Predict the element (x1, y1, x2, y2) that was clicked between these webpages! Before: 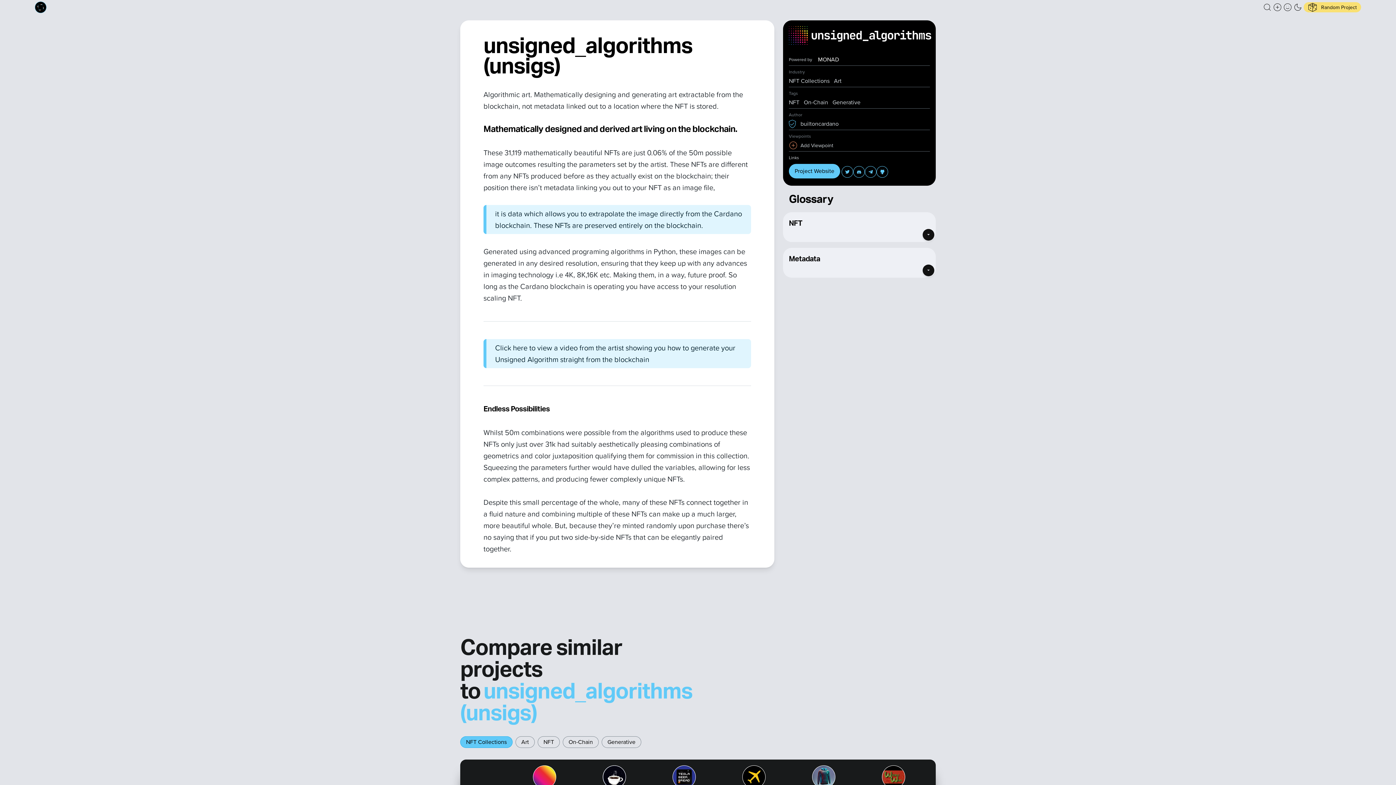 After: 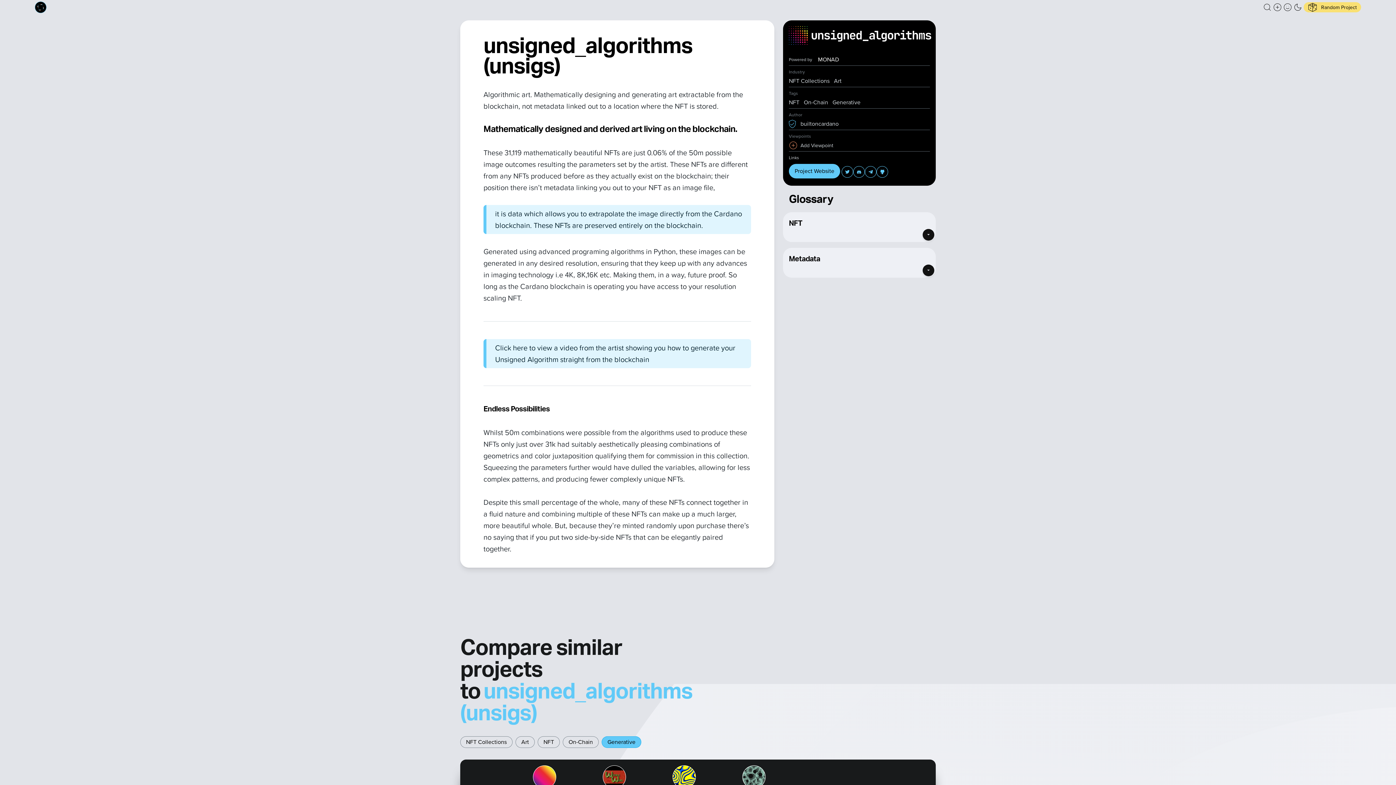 Action: label: Generative bbox: (601, 736, 641, 748)